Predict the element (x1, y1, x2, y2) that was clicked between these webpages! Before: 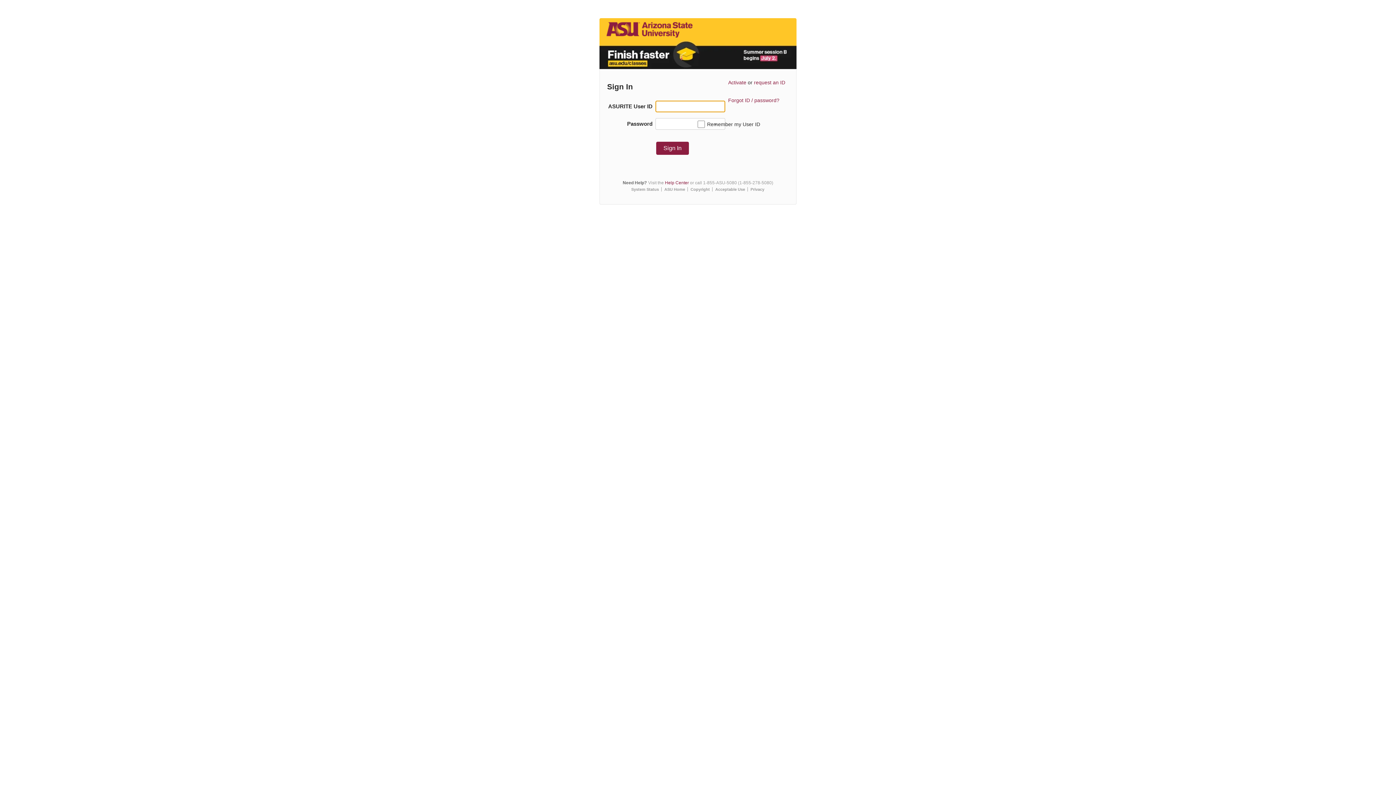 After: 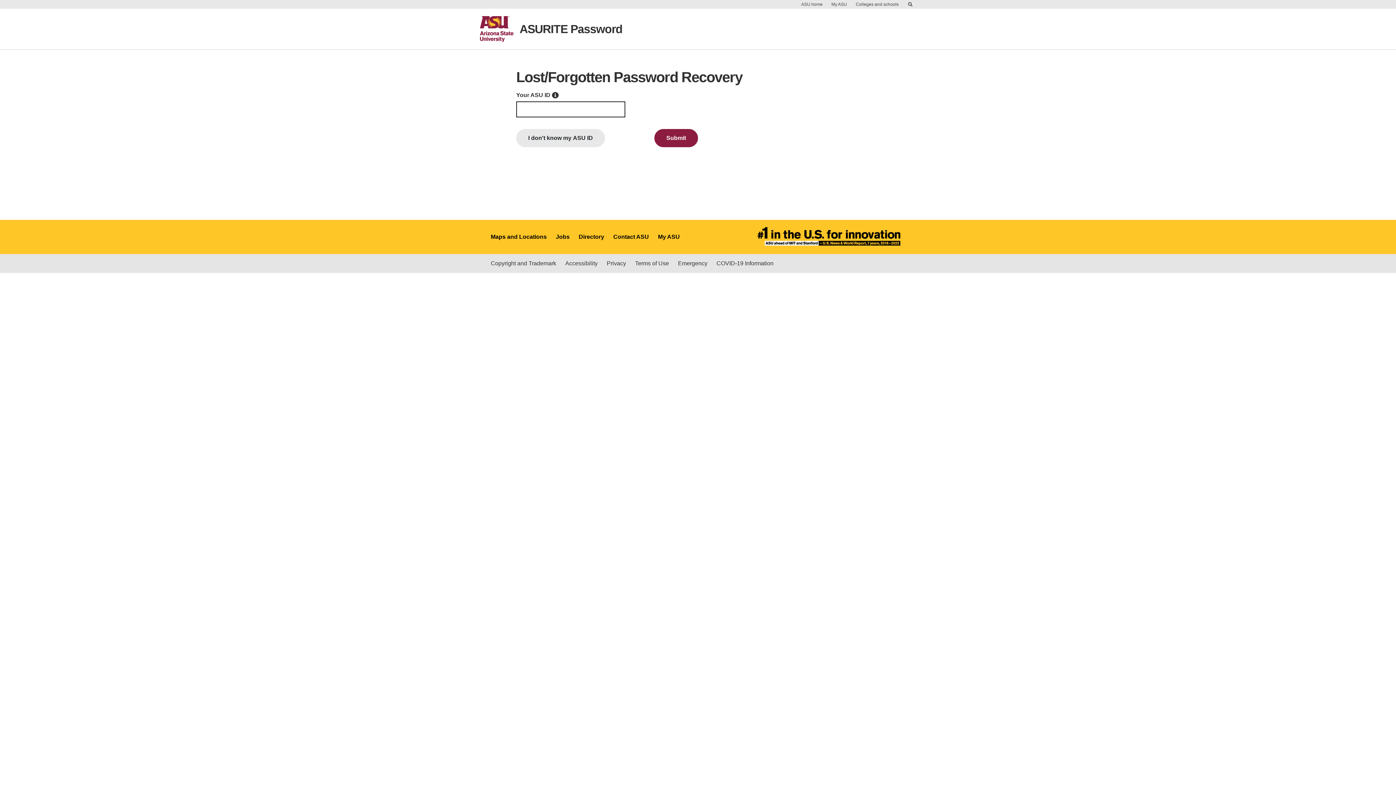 Action: bbox: (728, 97, 779, 103) label: Forgot ID / password?